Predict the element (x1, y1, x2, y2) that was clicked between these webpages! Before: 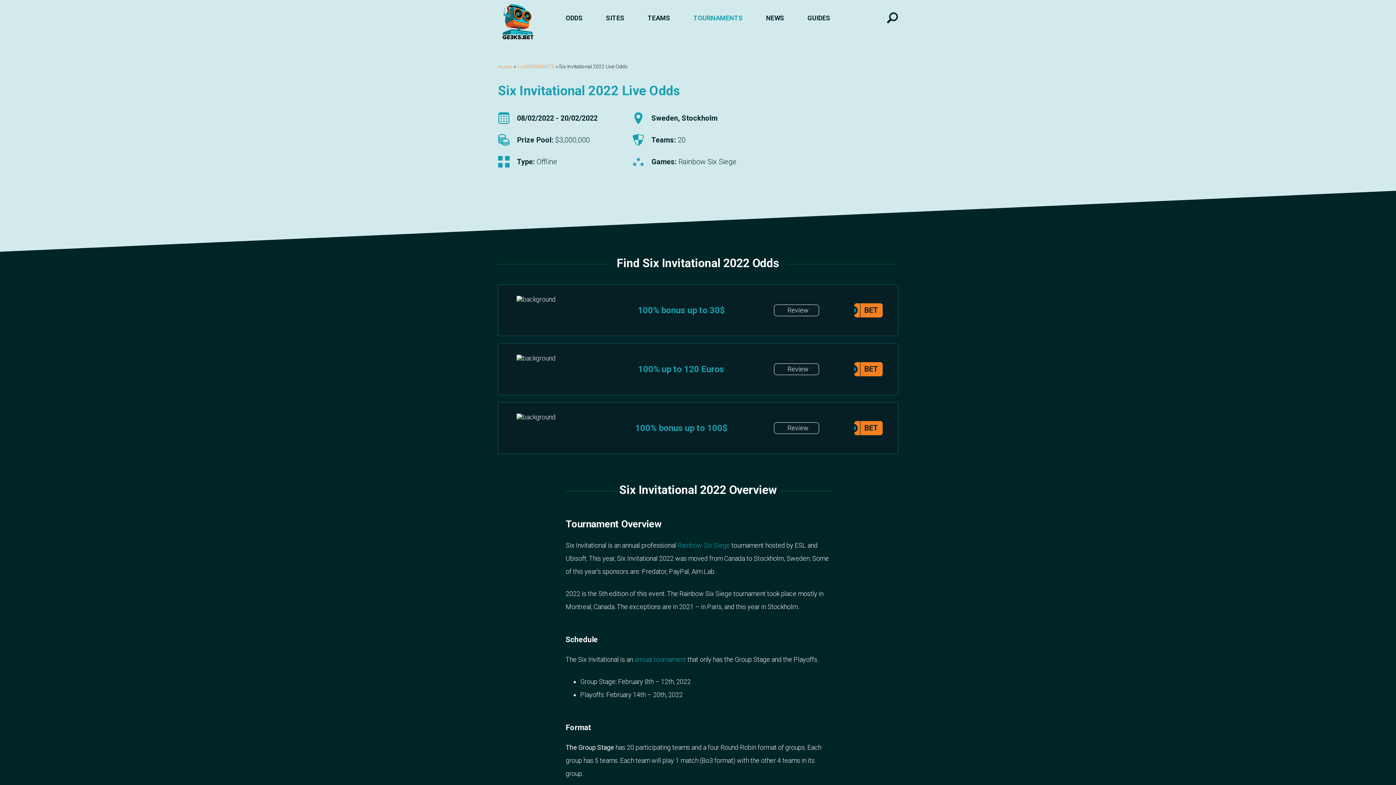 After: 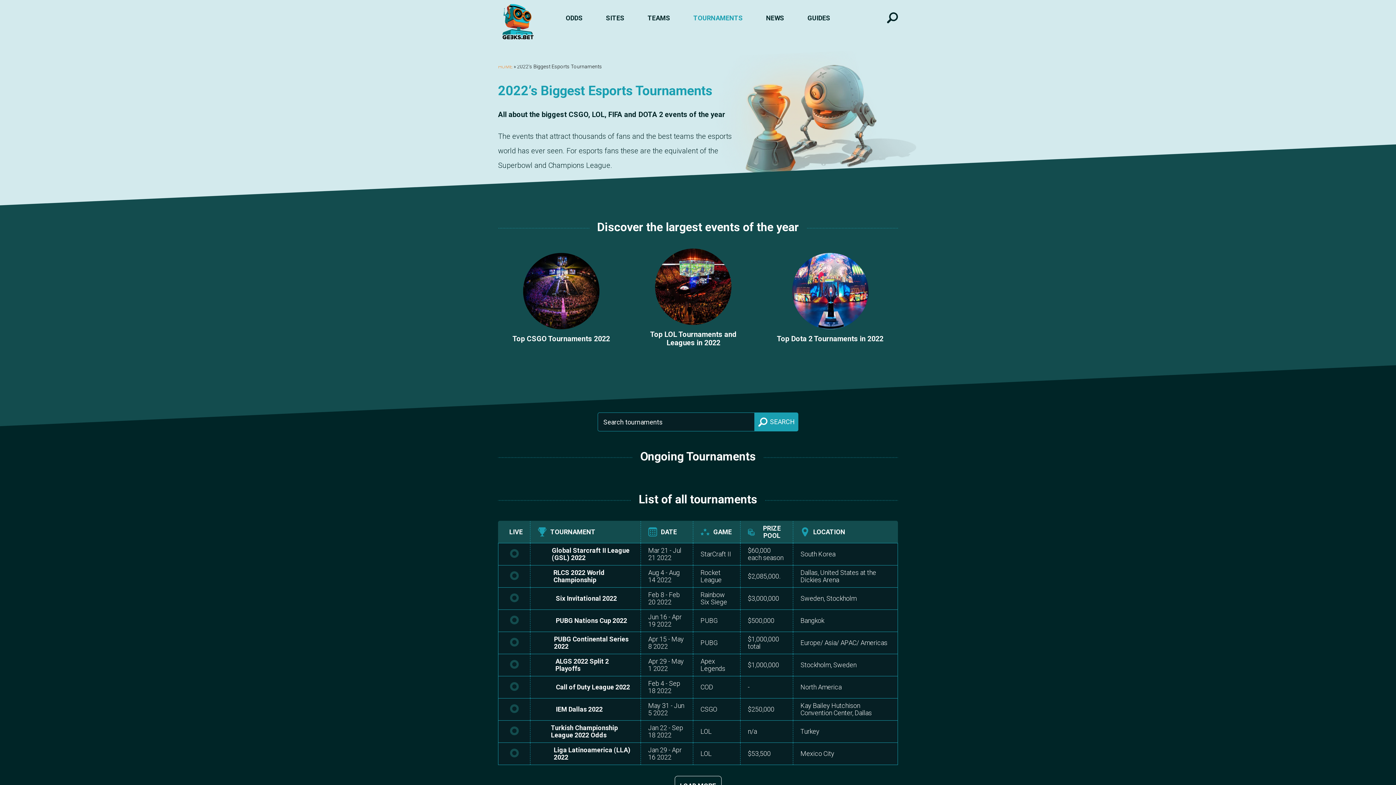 Action: bbox: (634, 656, 686, 663) label: annual tournament